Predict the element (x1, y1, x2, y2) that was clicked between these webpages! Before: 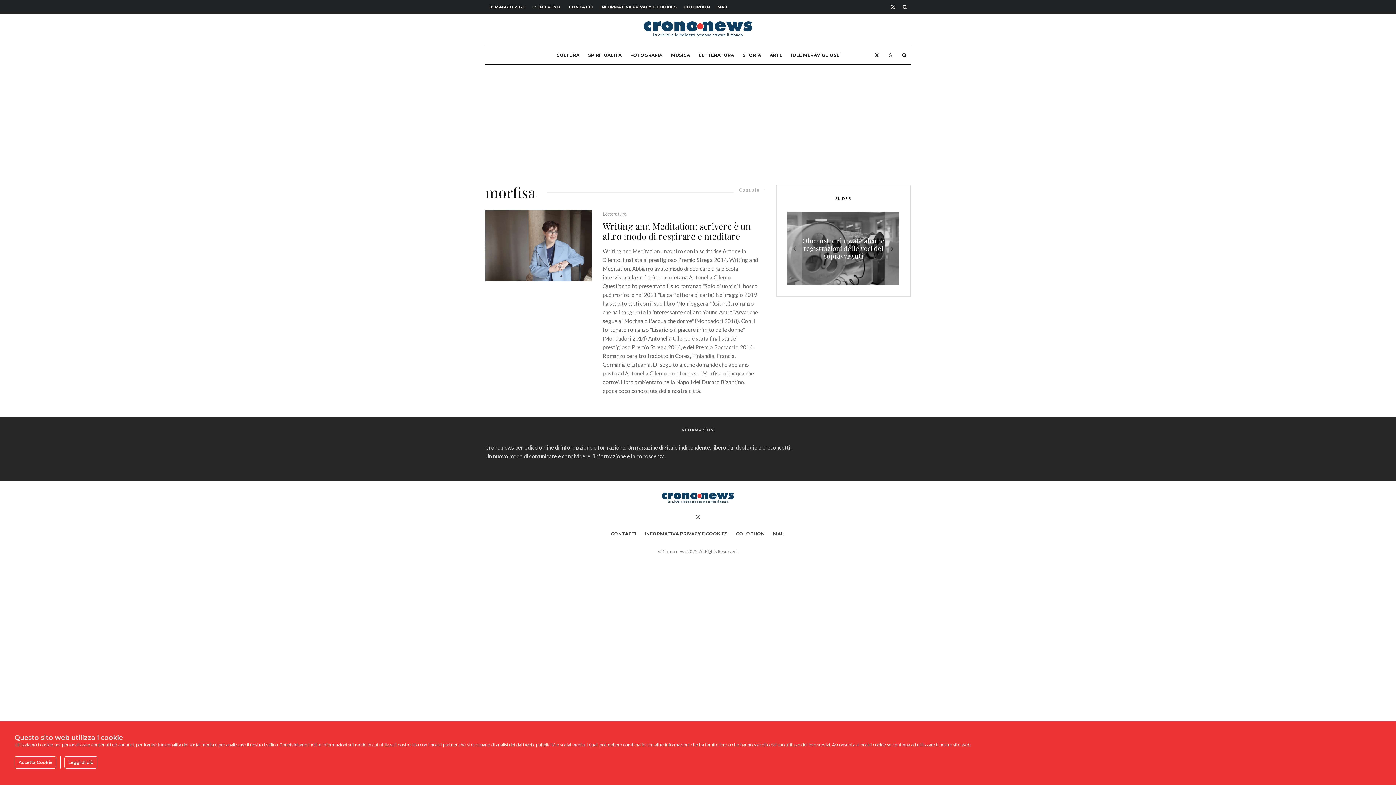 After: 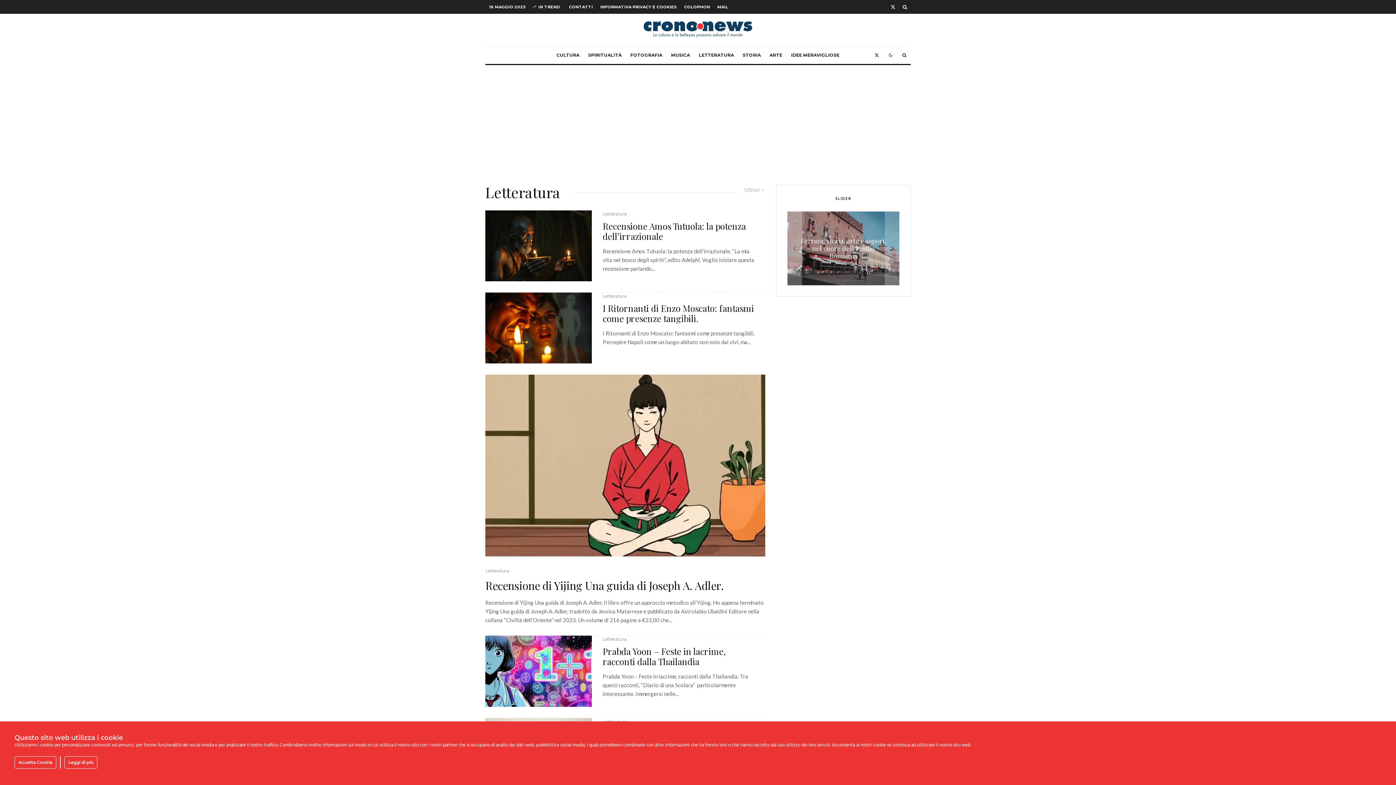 Action: bbox: (694, 46, 738, 64) label: LETTERATURA